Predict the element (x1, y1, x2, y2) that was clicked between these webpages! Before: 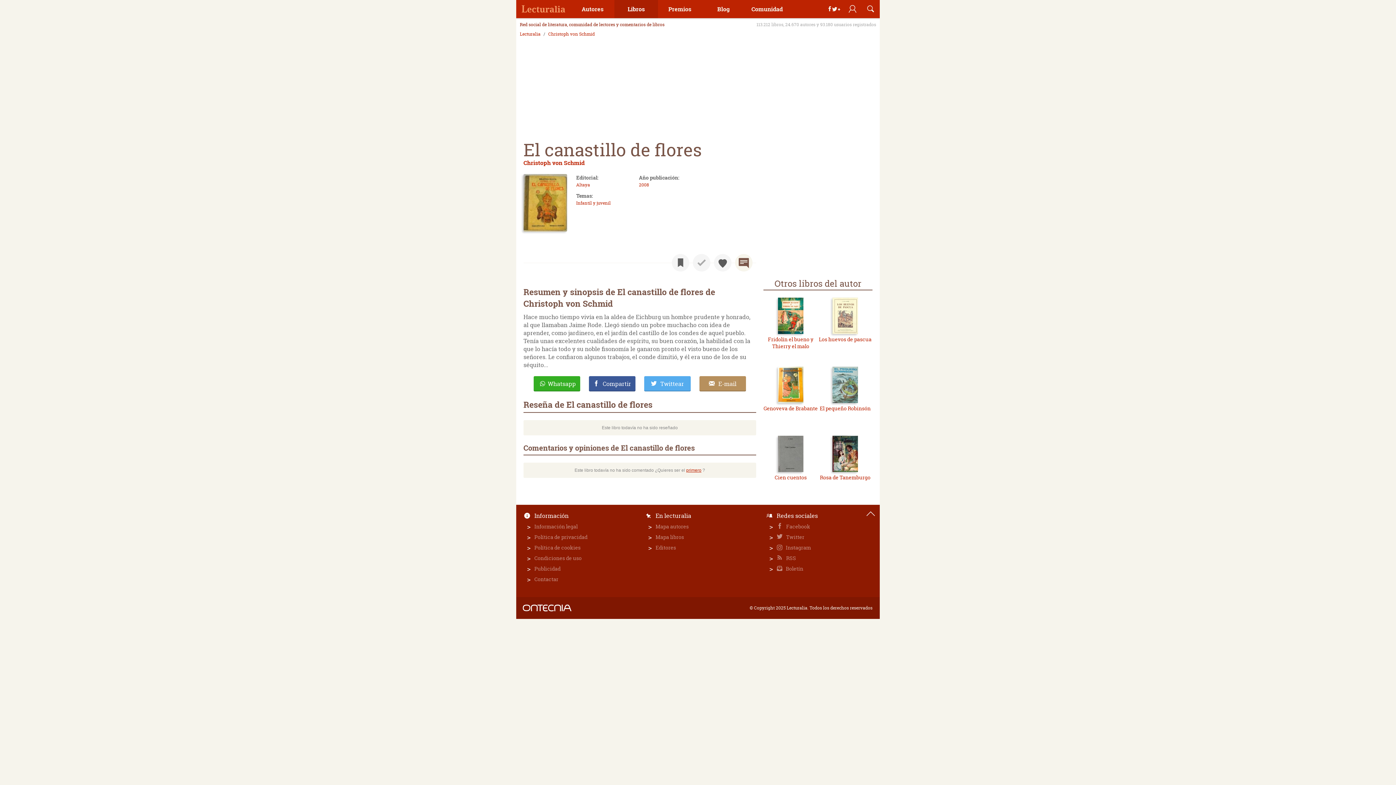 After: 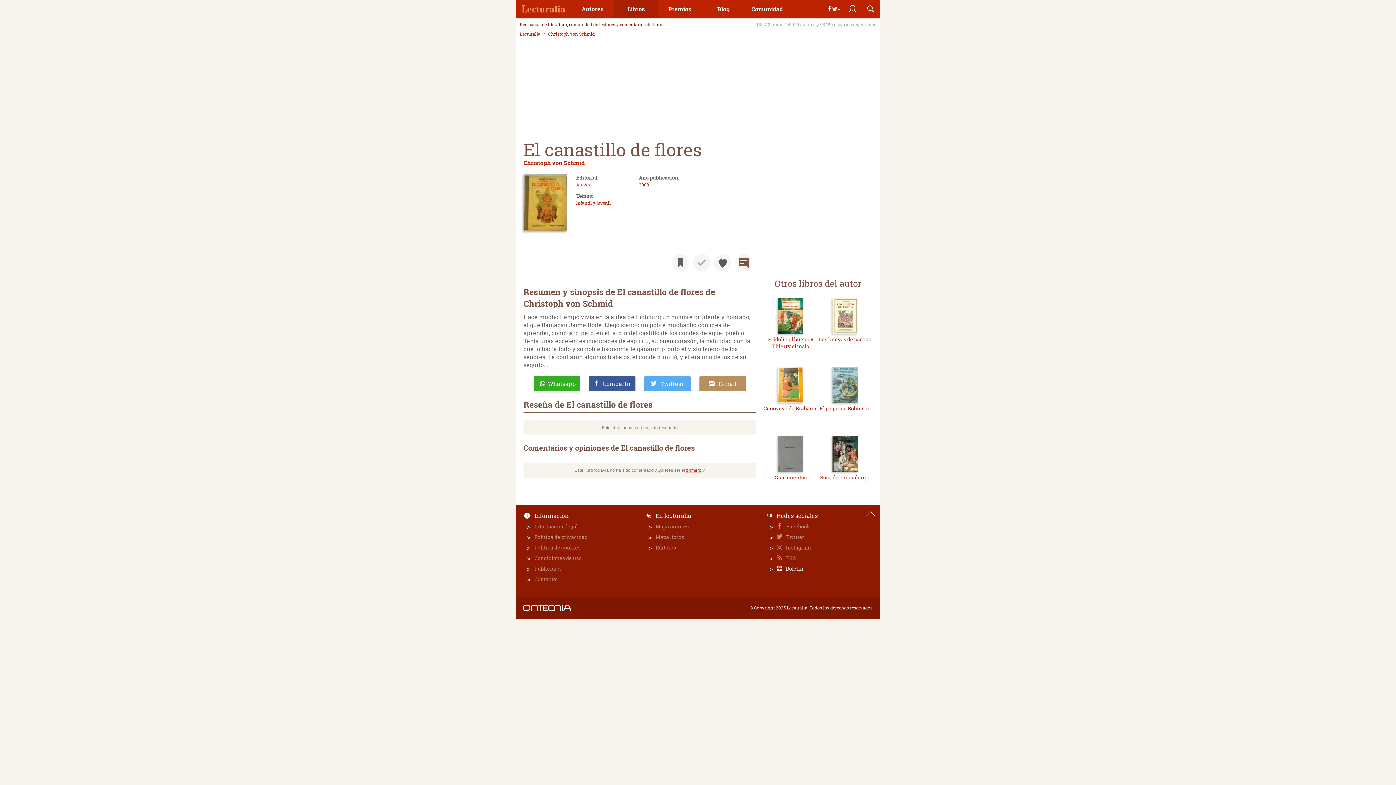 Action: label:  Boletín bbox: (776, 565, 876, 572)